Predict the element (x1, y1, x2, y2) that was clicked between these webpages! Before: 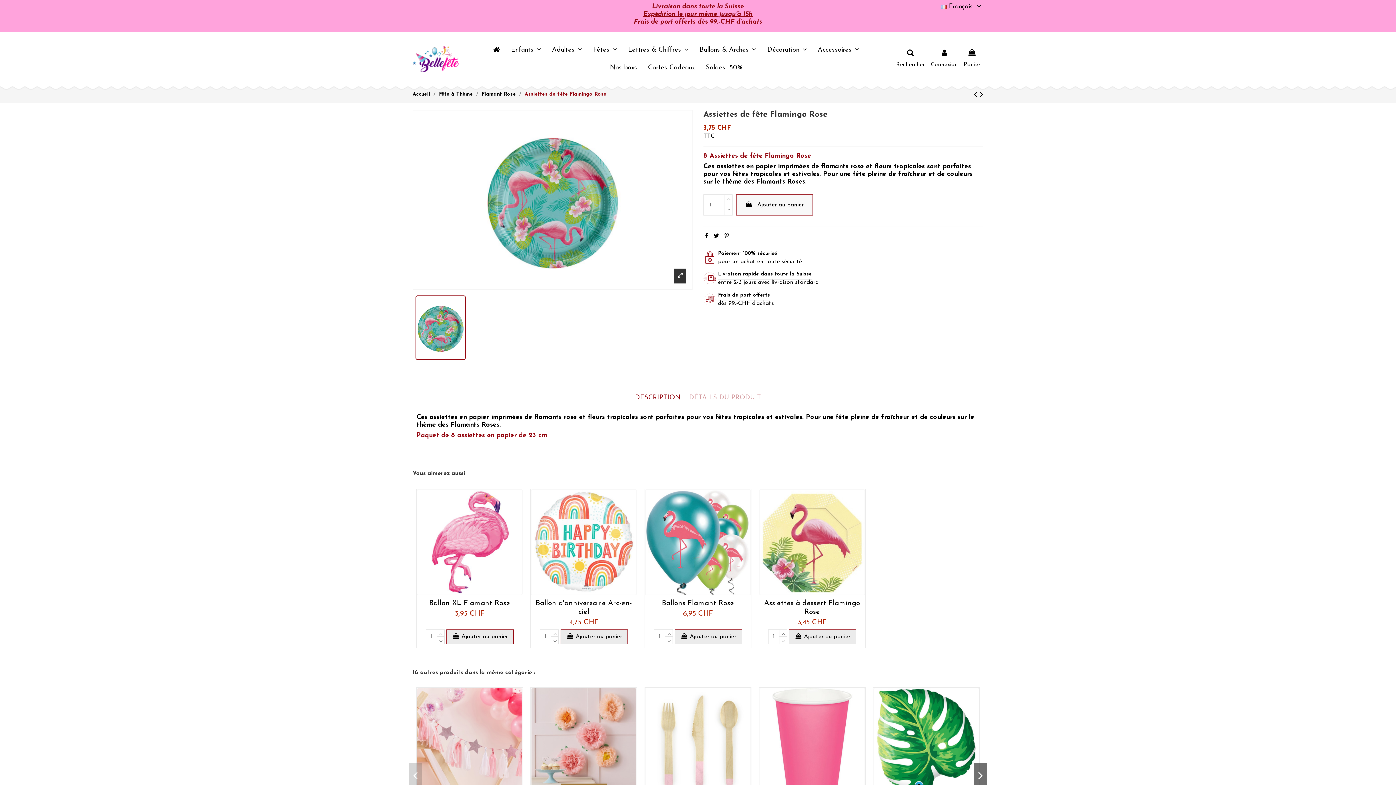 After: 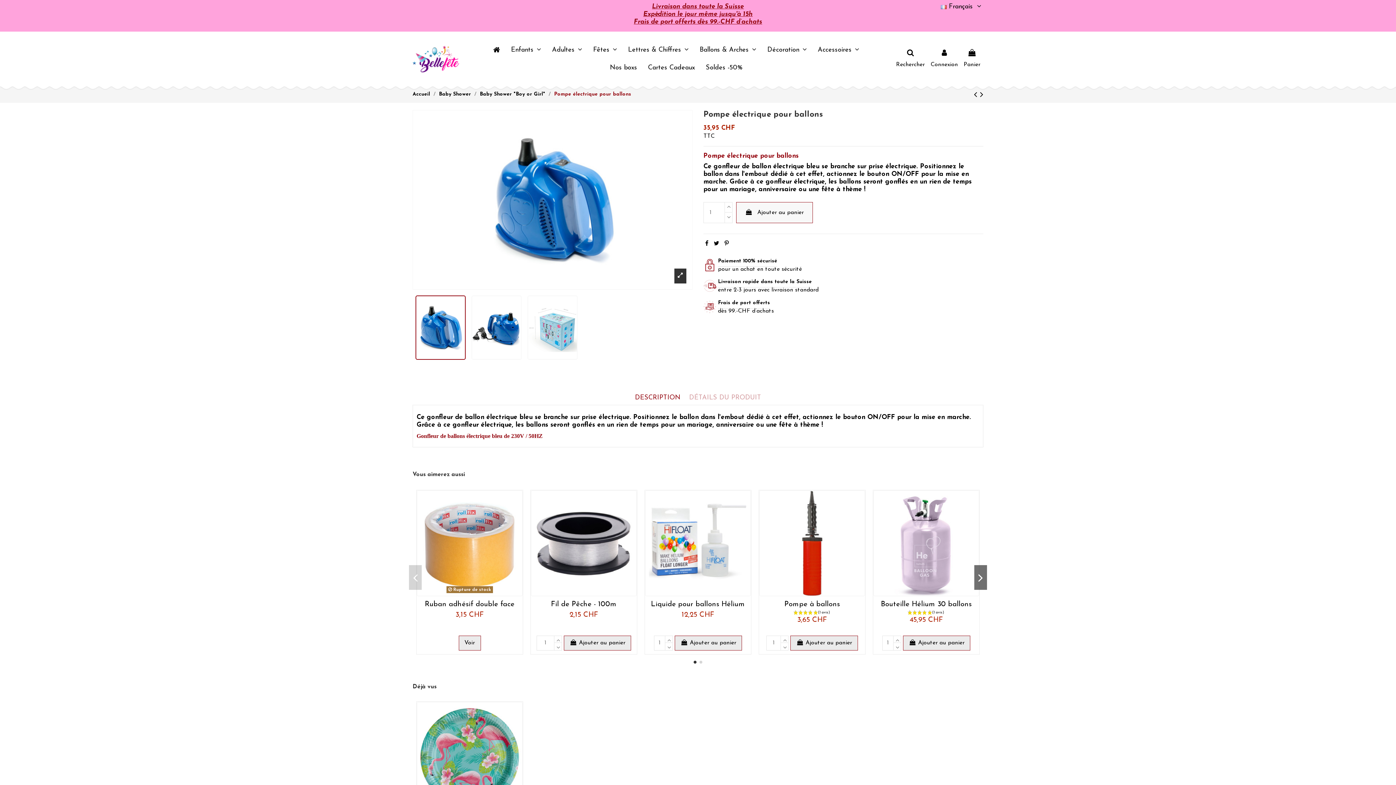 Action: label:   bbox: (974, 90, 980, 99)